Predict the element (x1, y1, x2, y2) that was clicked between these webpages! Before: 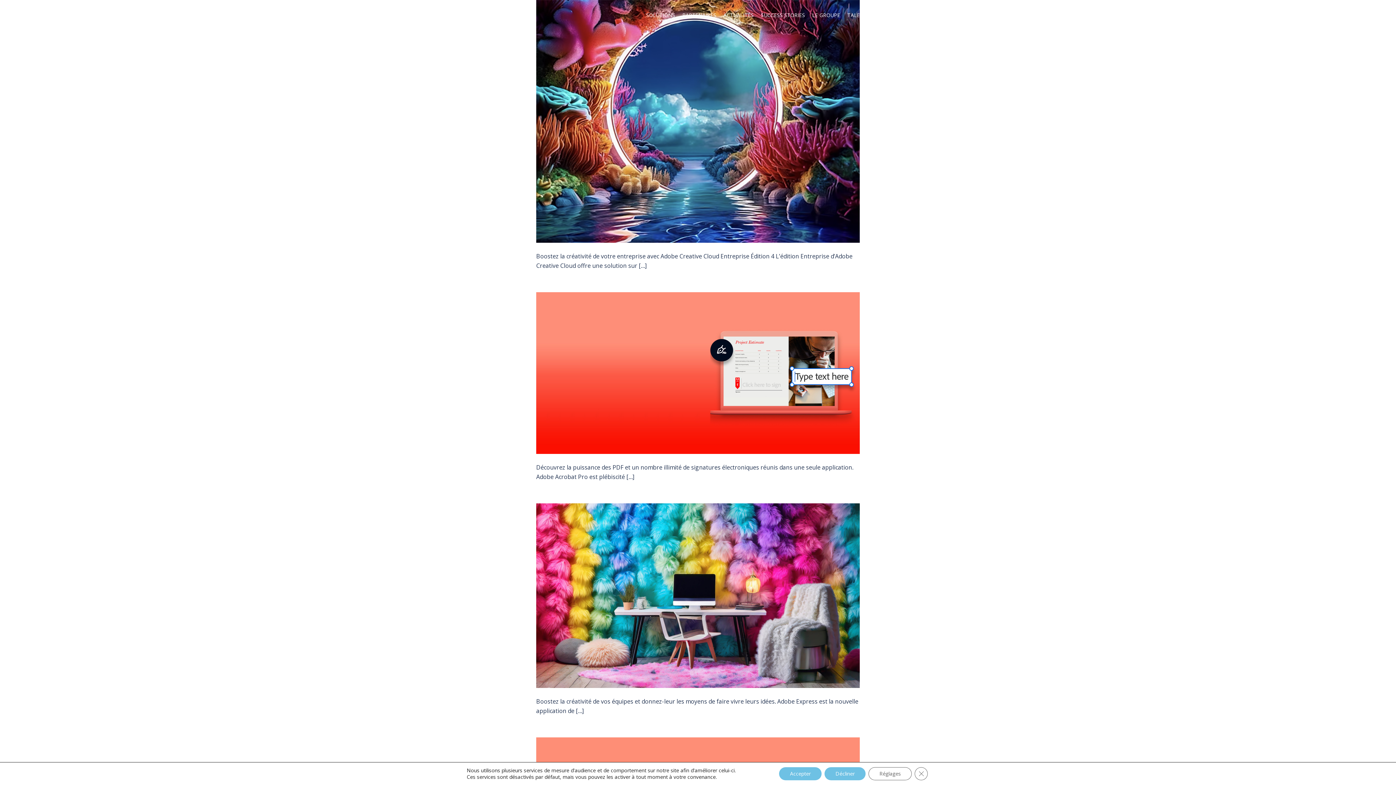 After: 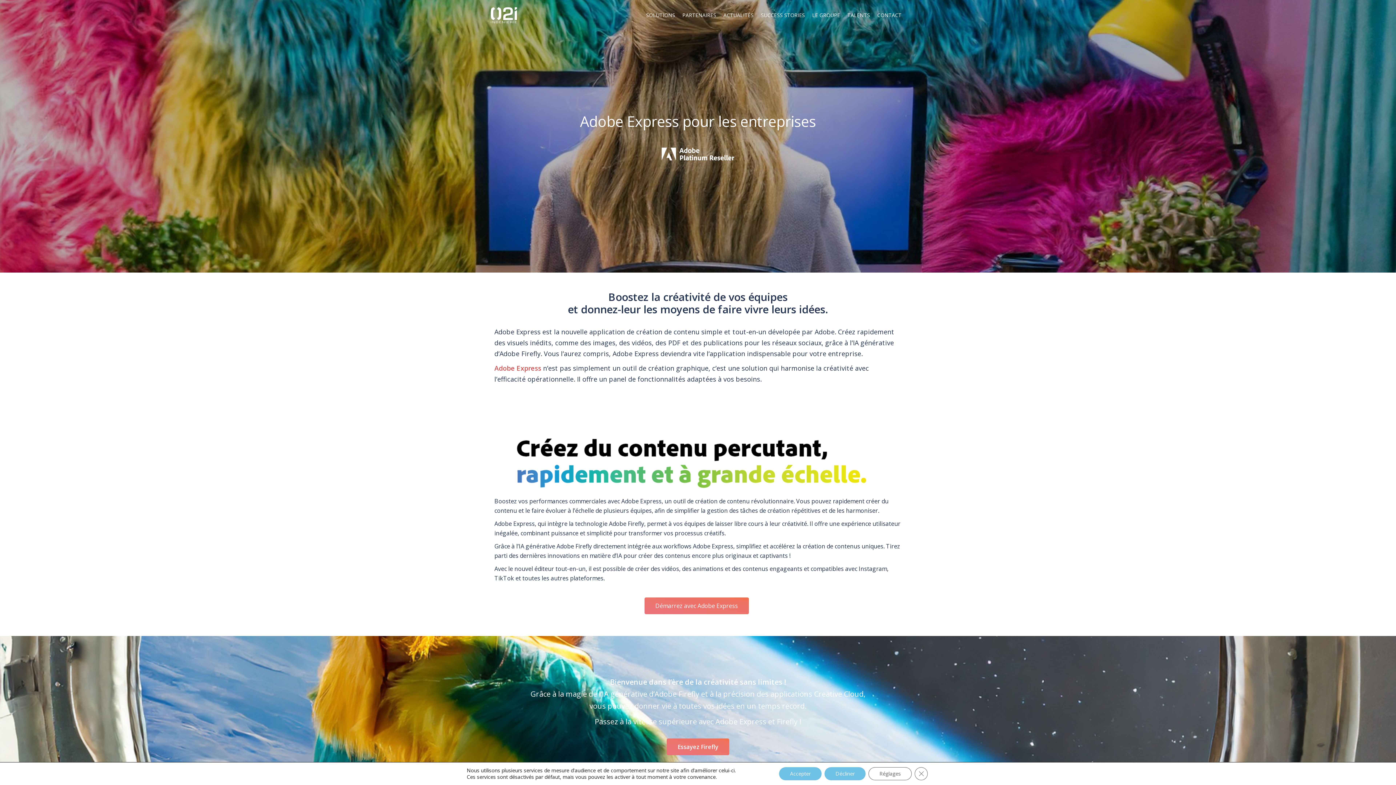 Action: bbox: (536, 591, 860, 599)